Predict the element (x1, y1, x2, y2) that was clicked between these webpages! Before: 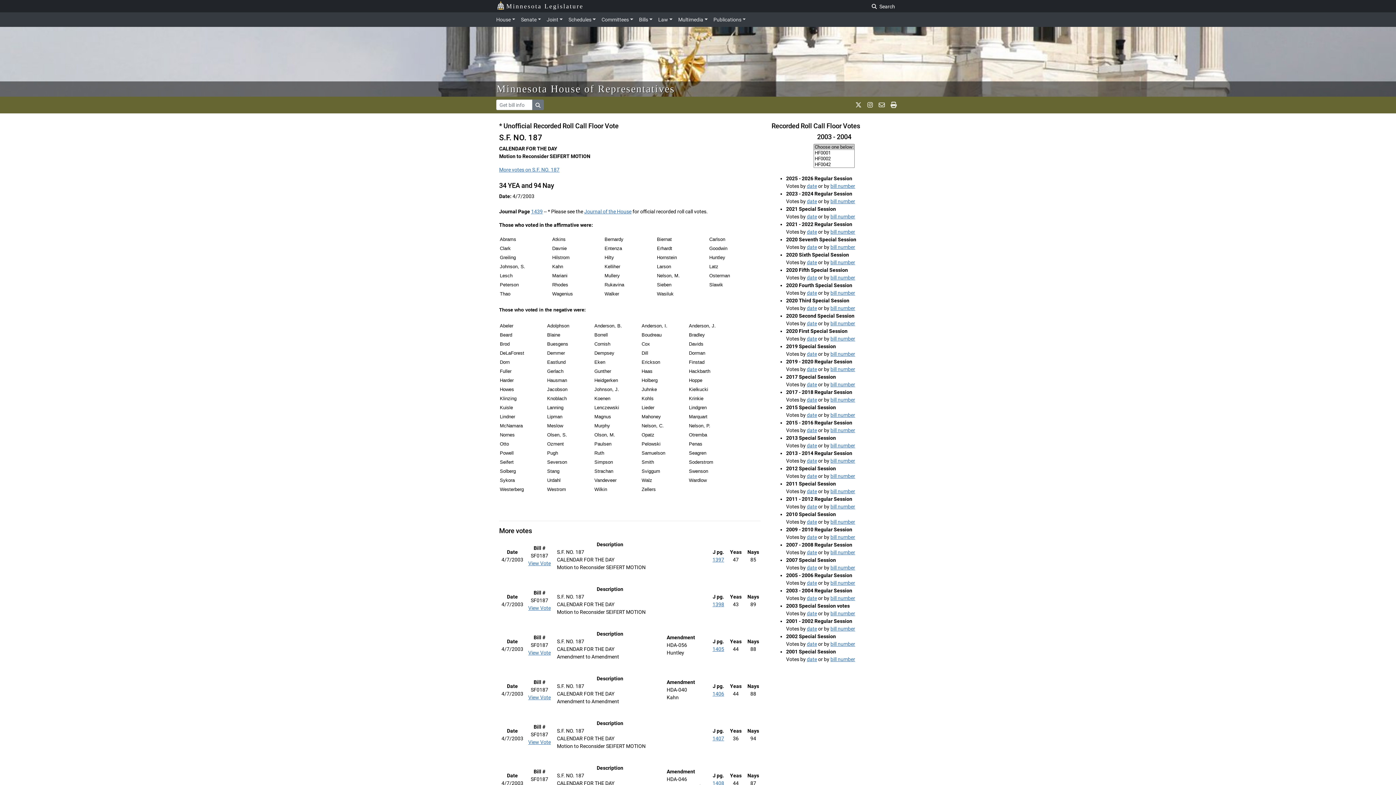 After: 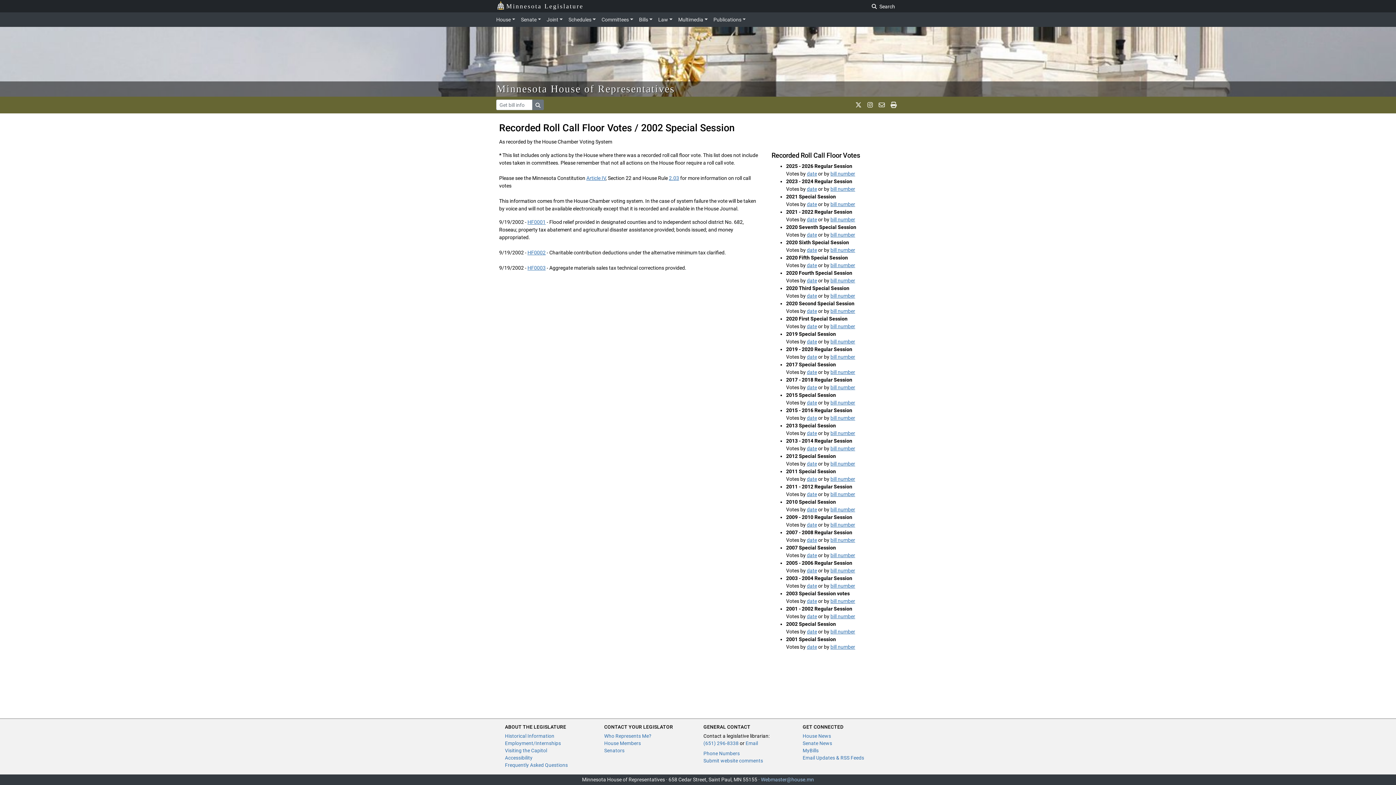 Action: bbox: (830, 641, 855, 647) label: bill number